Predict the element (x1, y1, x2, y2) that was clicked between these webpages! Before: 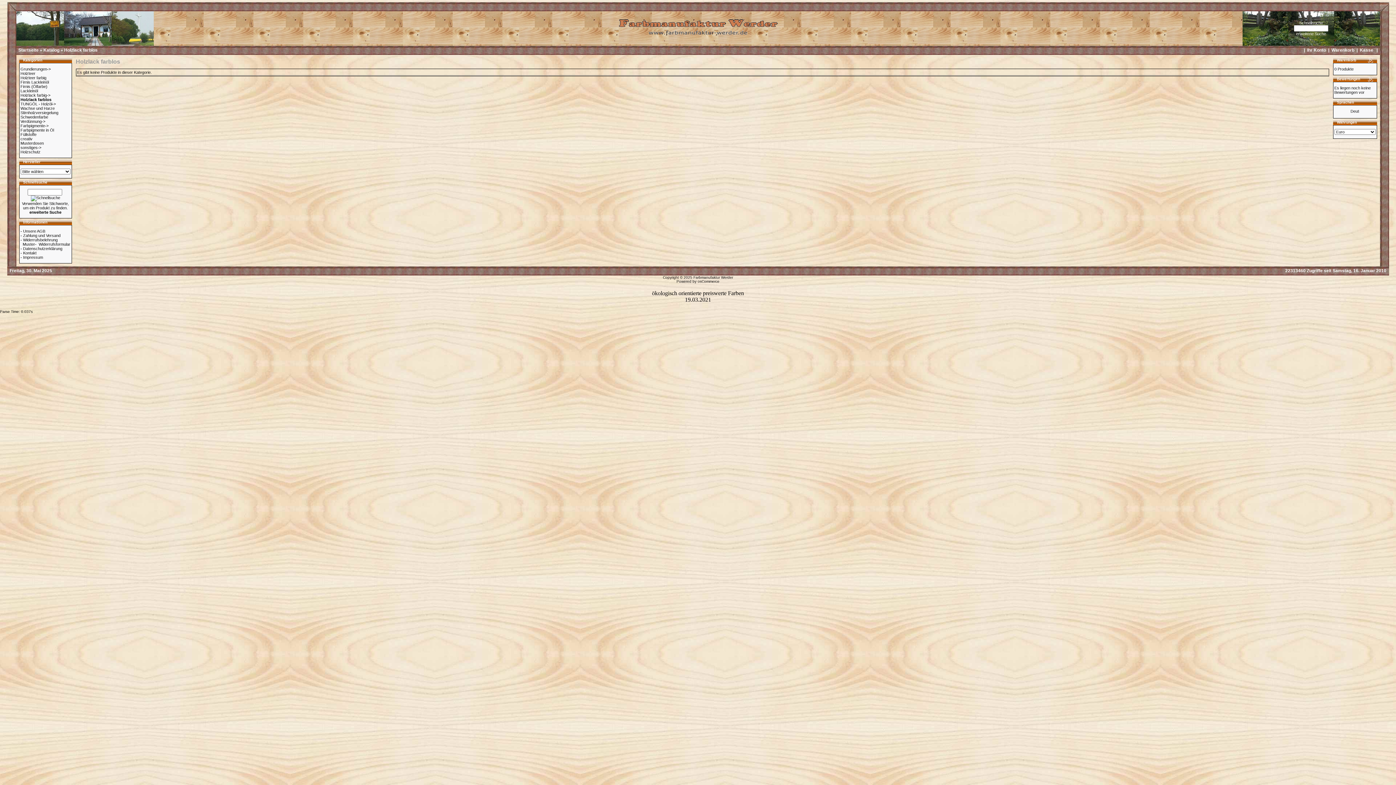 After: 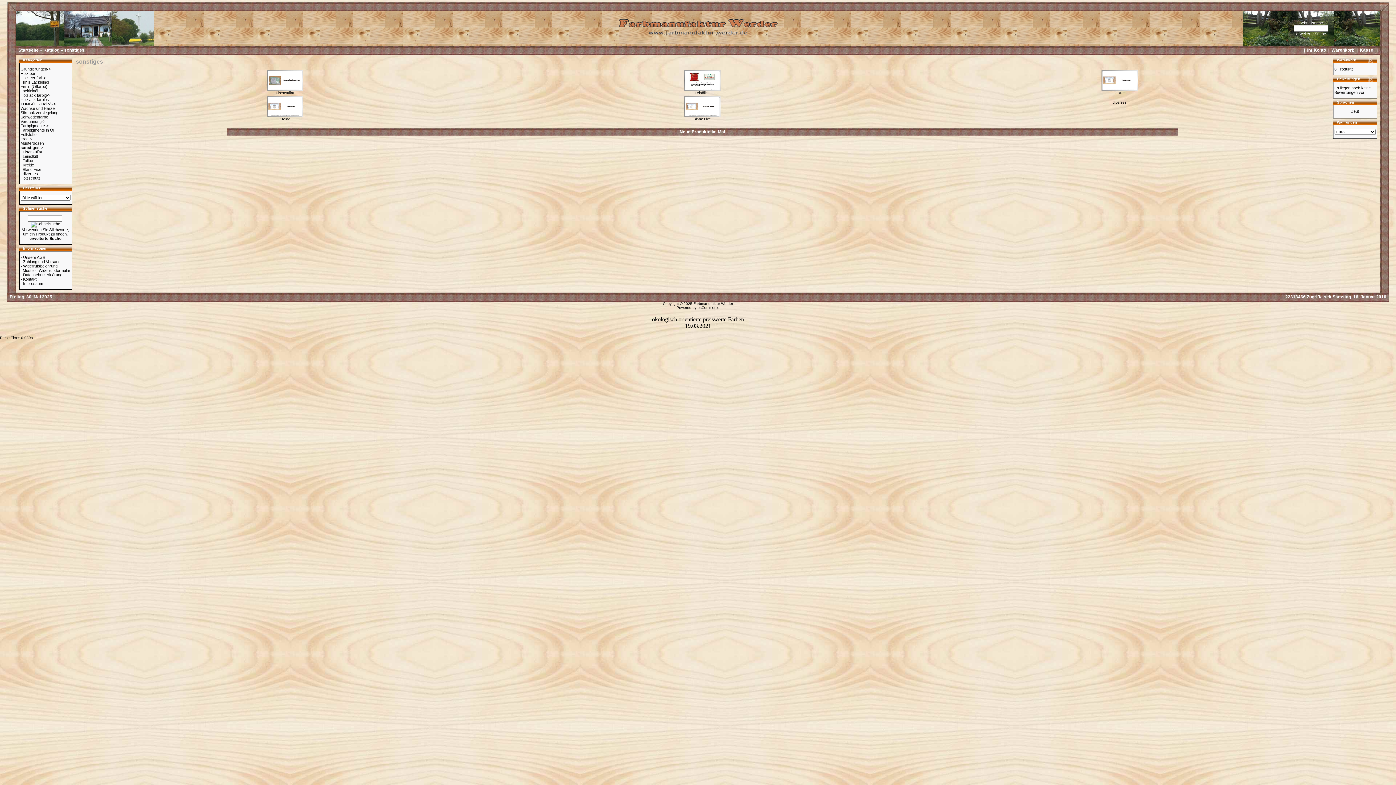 Action: label: sonstiges-> bbox: (20, 145, 41, 149)